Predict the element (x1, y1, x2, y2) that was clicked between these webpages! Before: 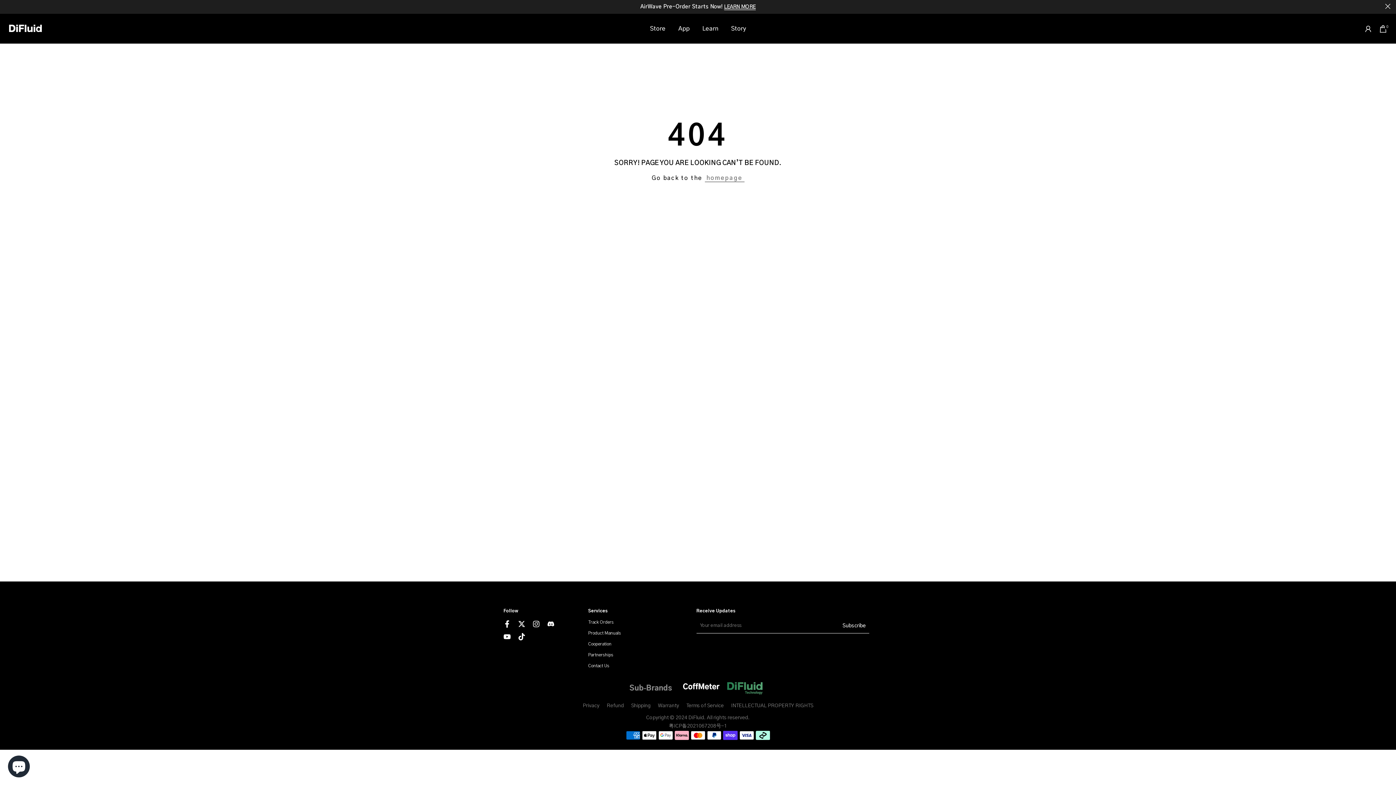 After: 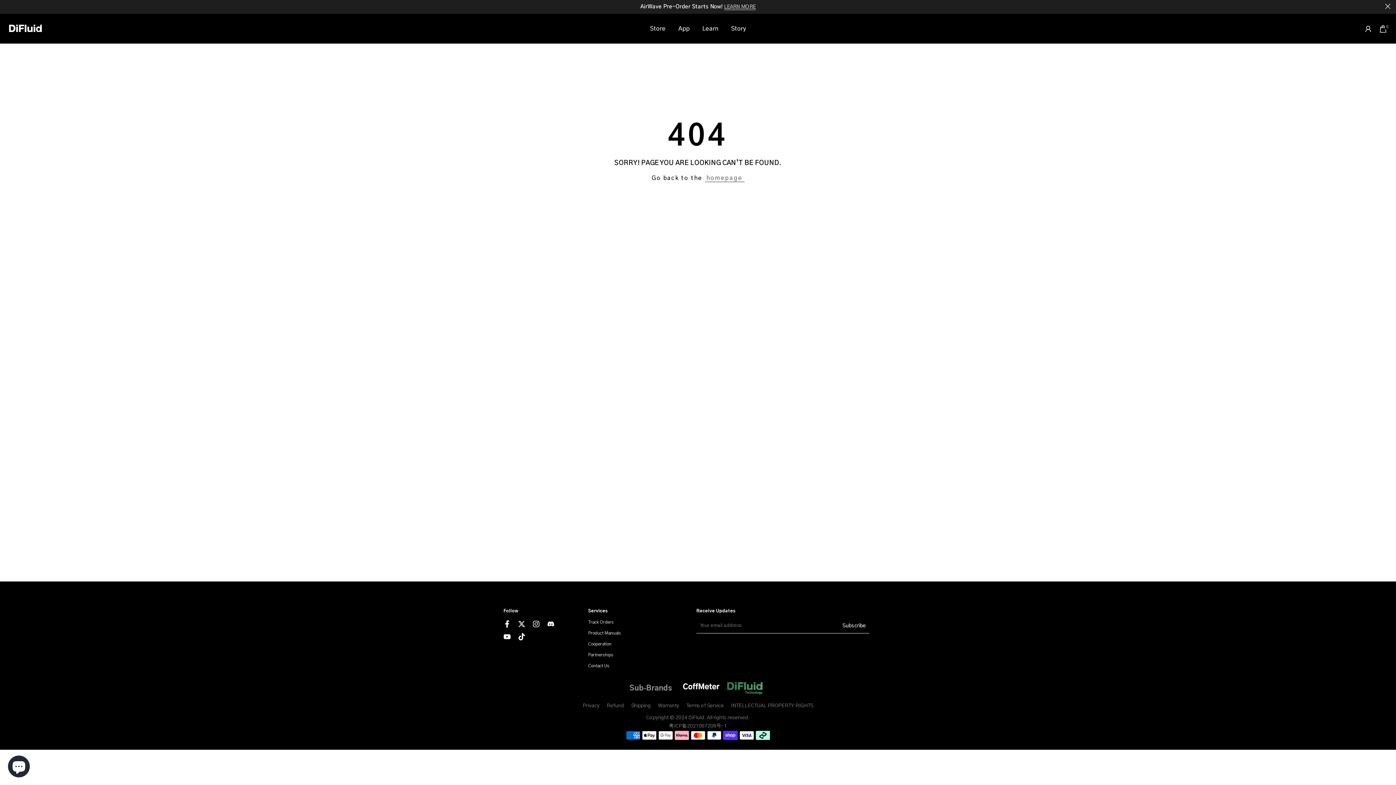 Action: label: LEARN MORE bbox: (724, 4, 755, 10)